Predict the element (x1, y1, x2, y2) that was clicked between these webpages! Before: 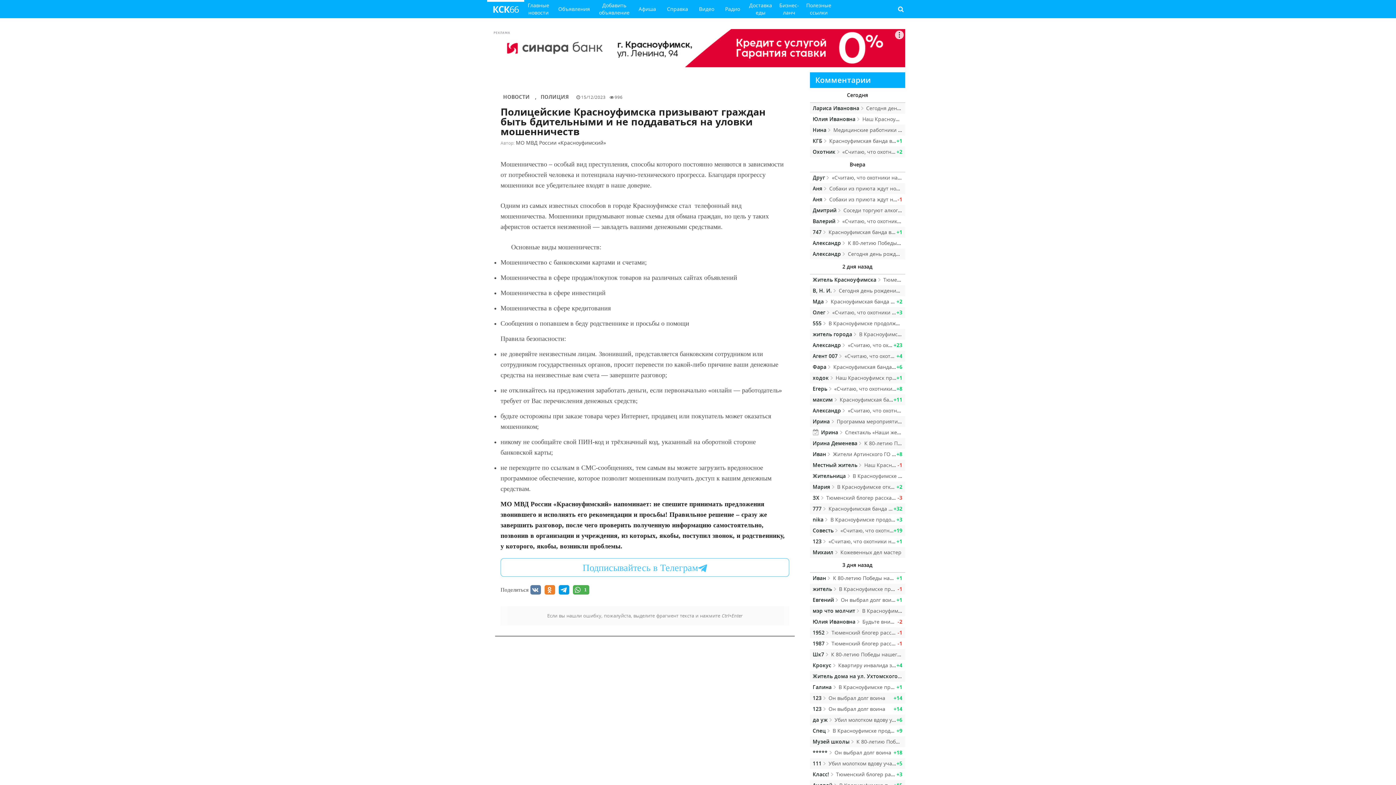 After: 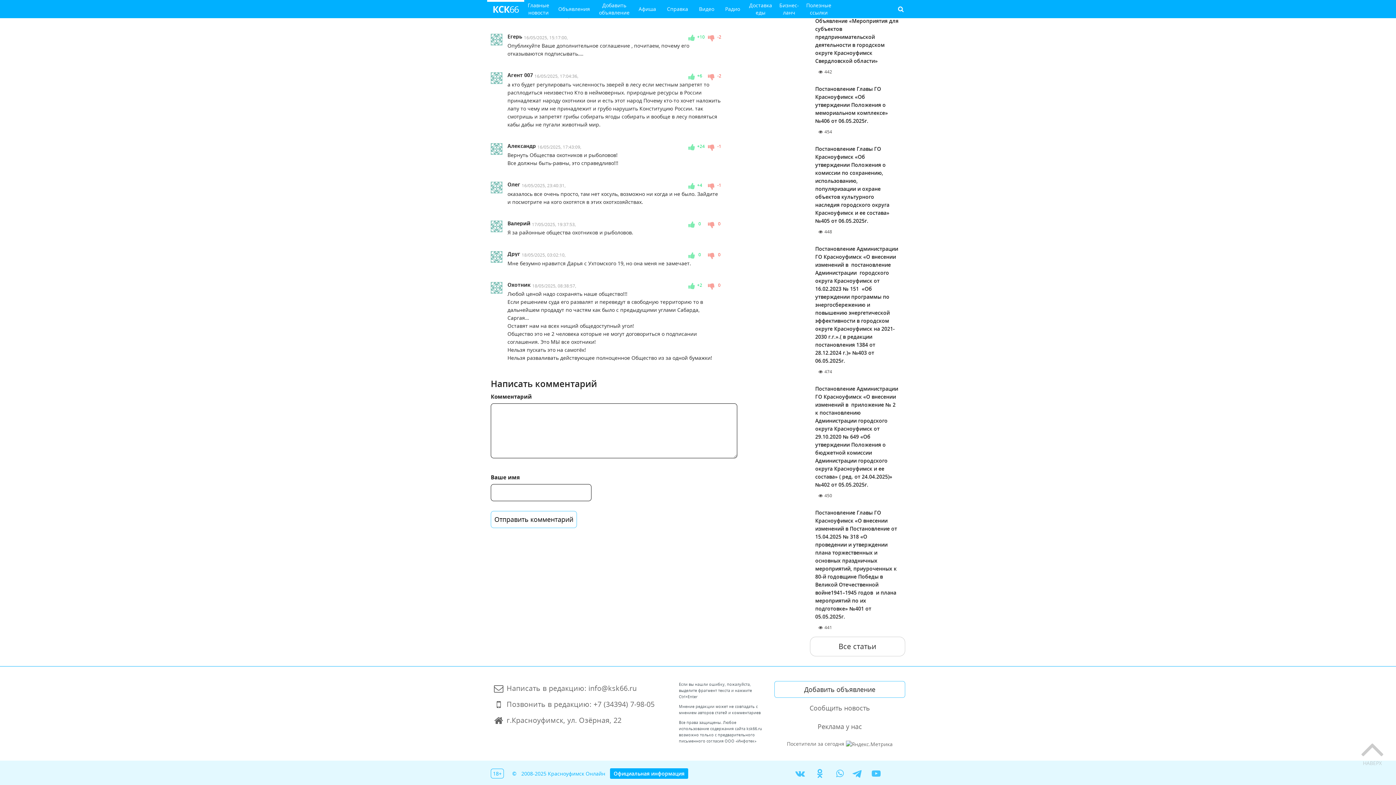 Action: label: Друг «Считаю, что охотники на местах введены в заблуждение»: директор Департамента животного мира региона провел совещание с охотпользователями bbox: (810, 172, 905, 183)